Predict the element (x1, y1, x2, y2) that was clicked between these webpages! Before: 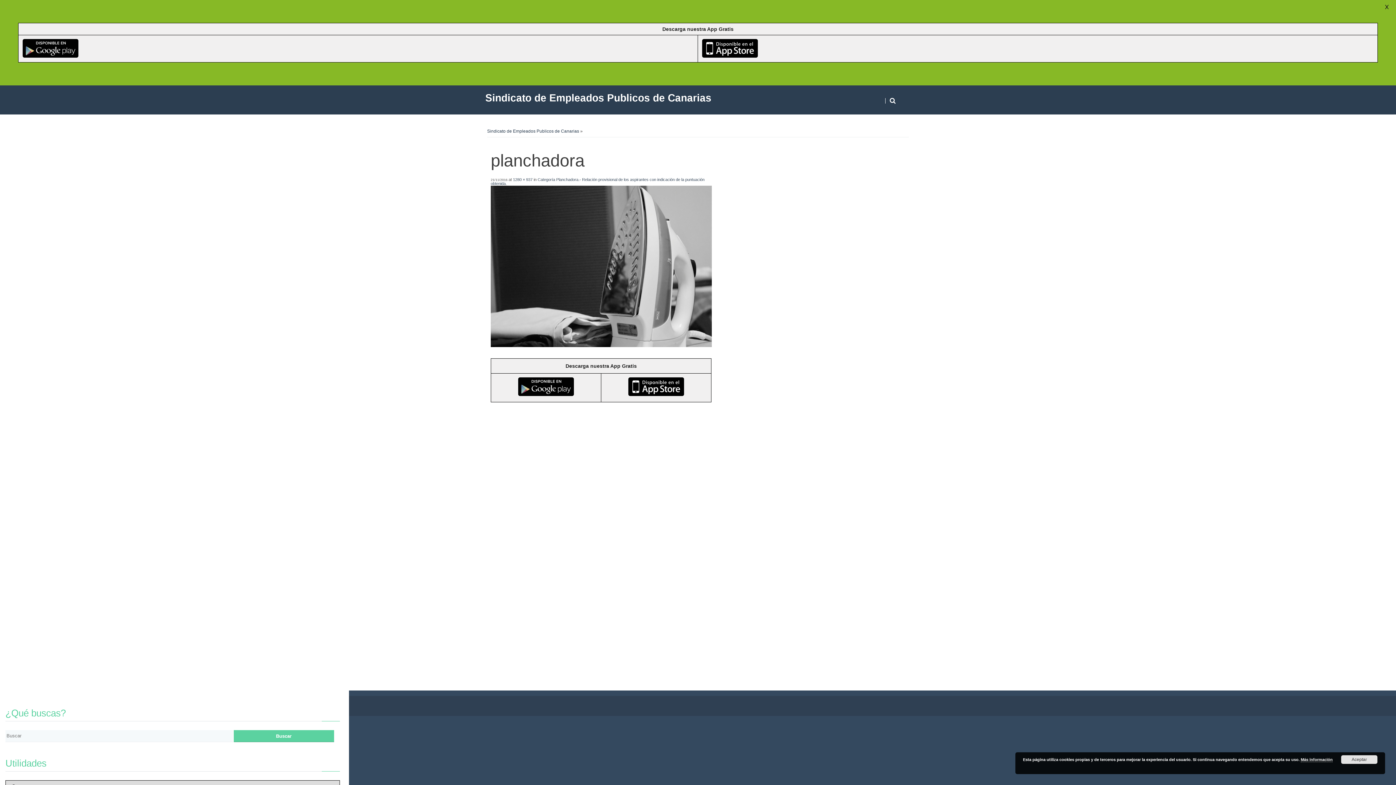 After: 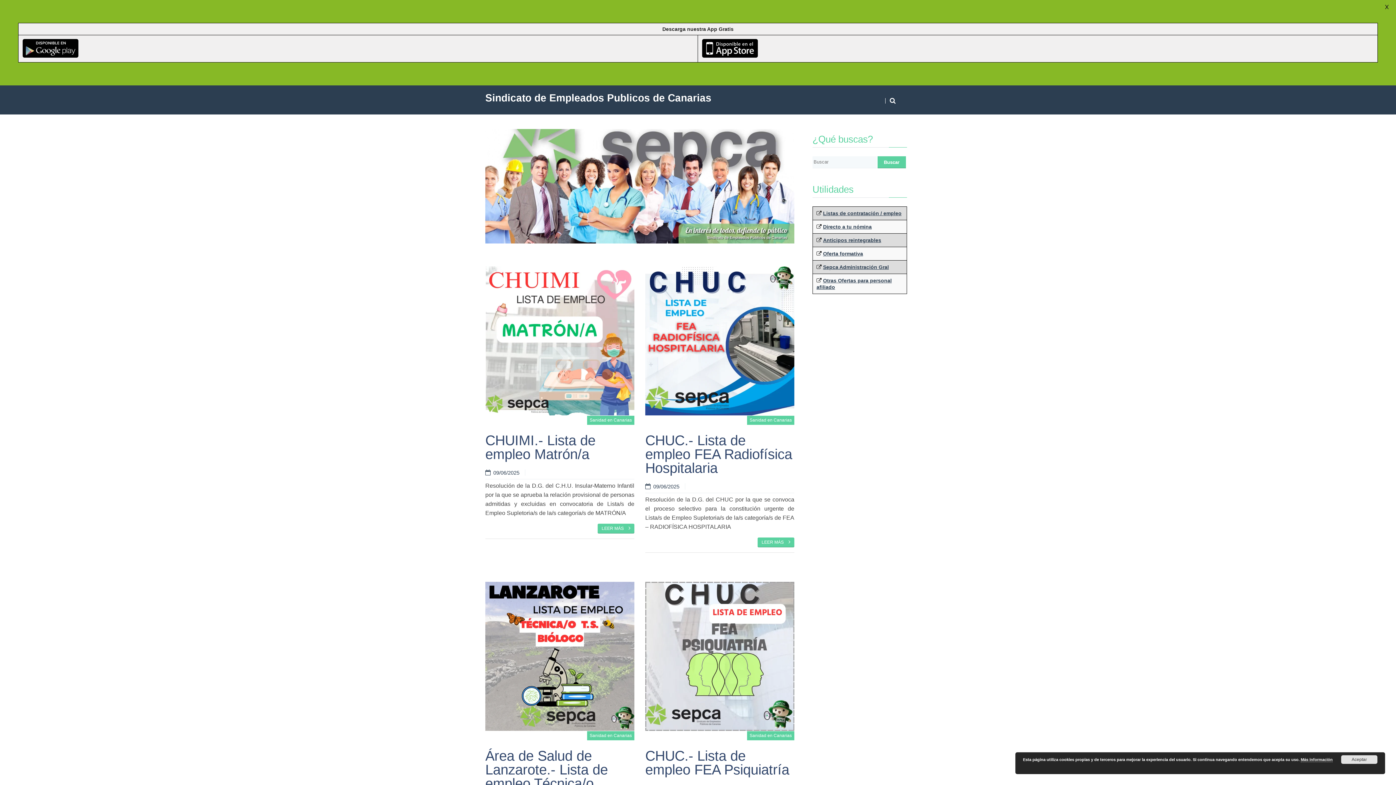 Action: bbox: (487, 128, 579, 133) label: Sindicato de Empleados Publicos de Canarias